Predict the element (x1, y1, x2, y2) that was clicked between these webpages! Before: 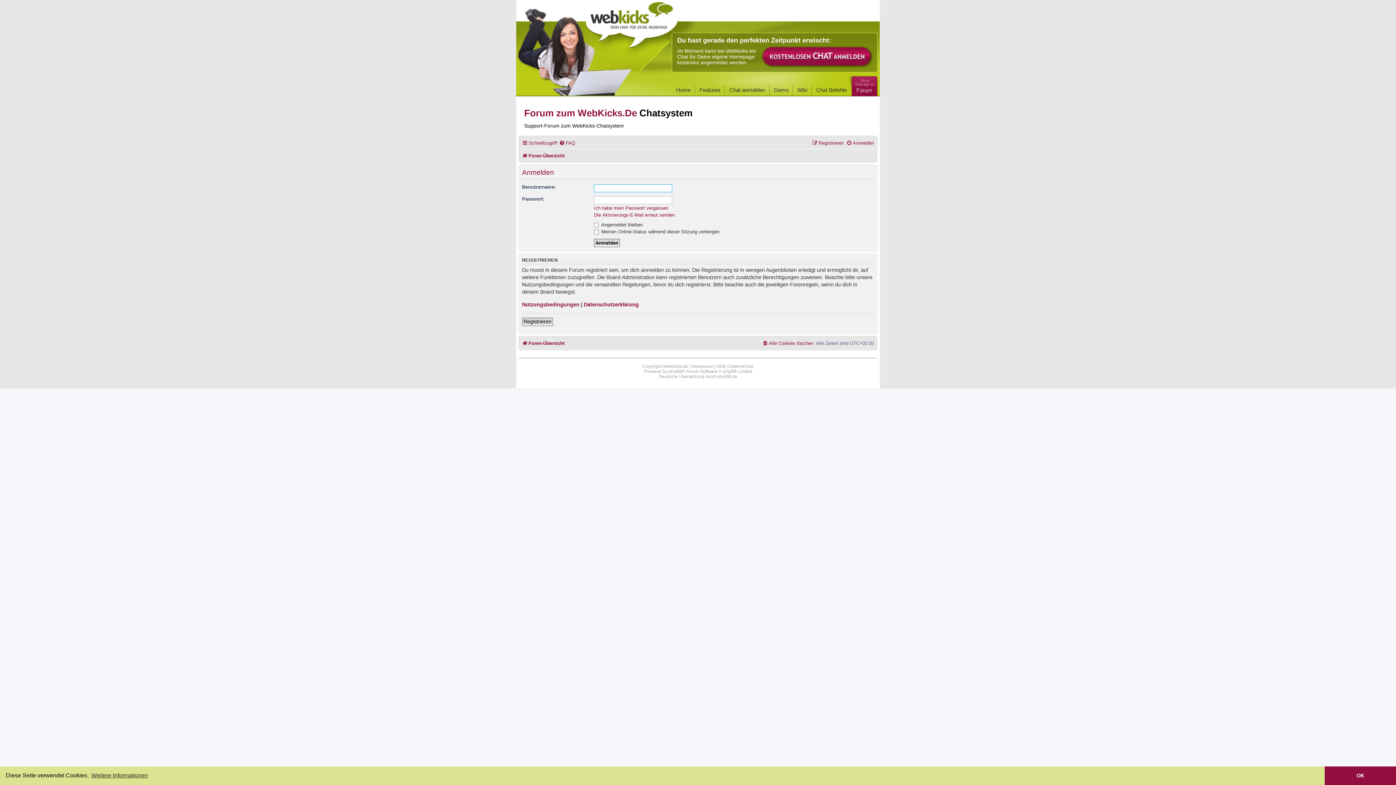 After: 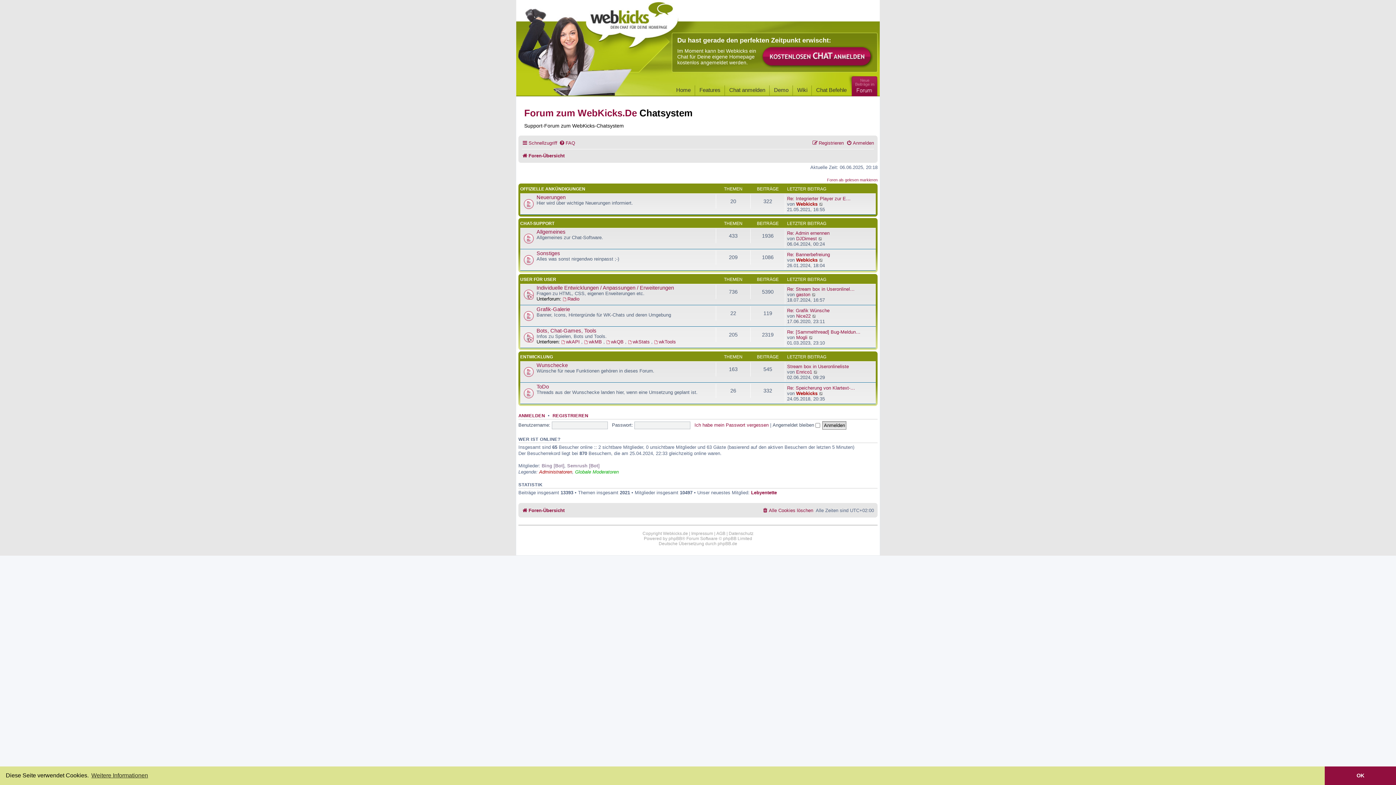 Action: bbox: (522, 150, 564, 161) label: Foren-Übersicht